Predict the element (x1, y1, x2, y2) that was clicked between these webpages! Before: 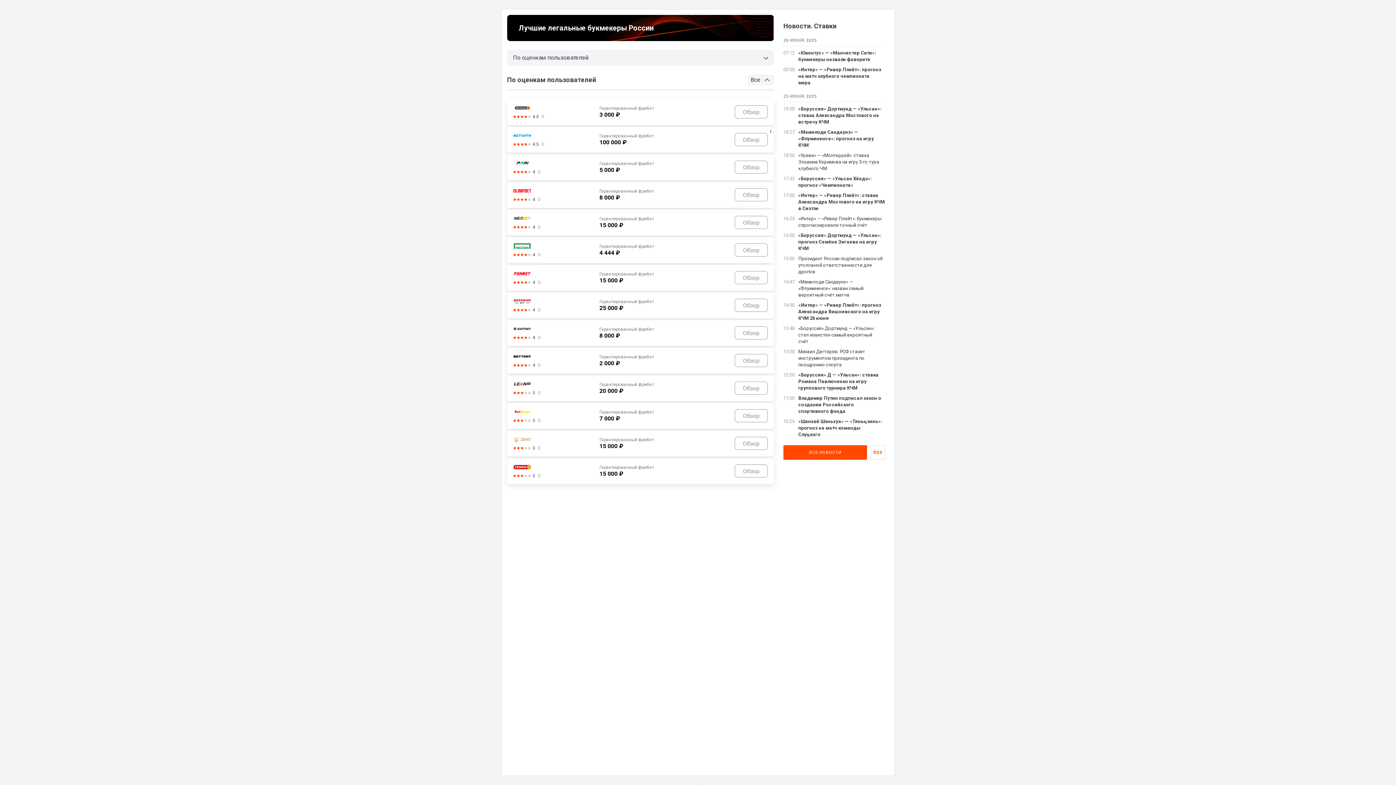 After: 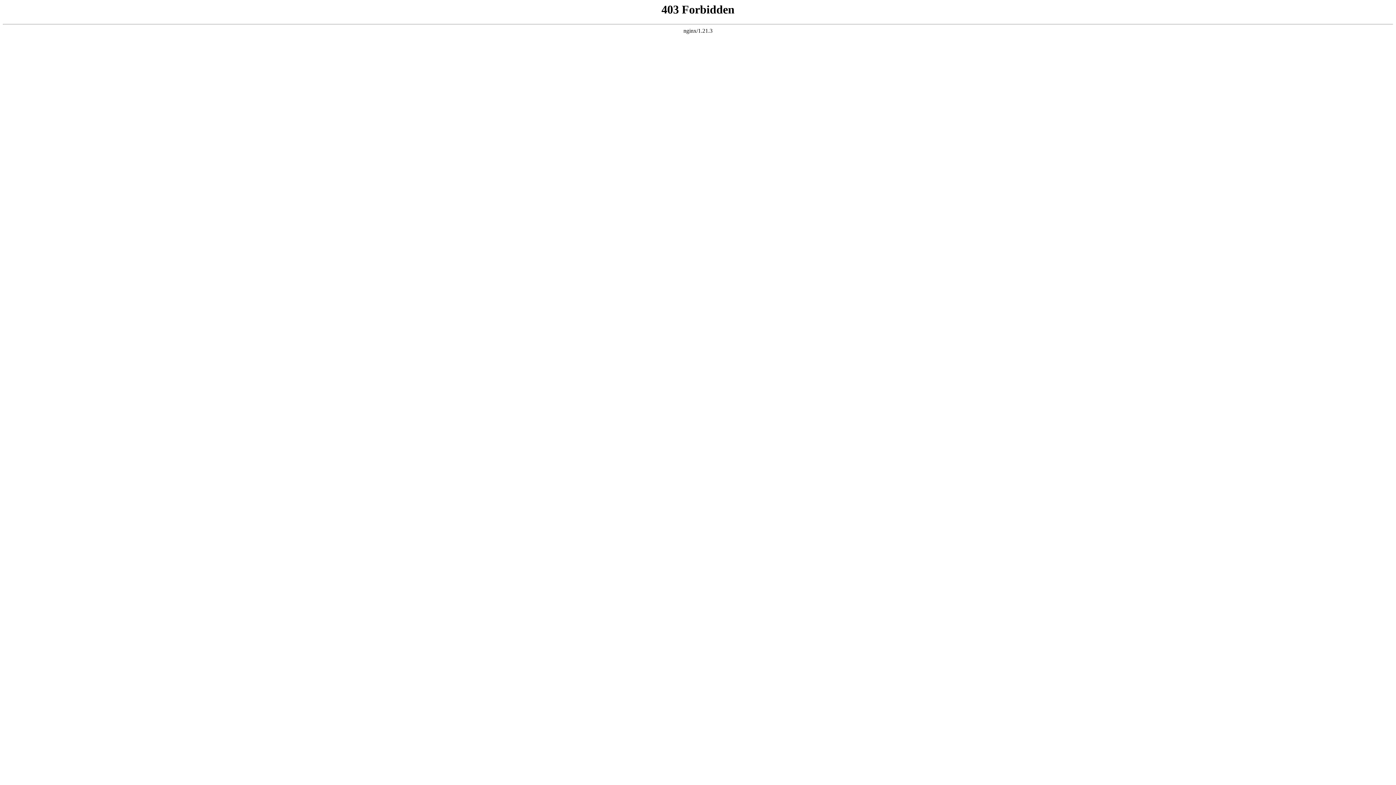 Action: label: RSS bbox: (870, 445, 885, 460)